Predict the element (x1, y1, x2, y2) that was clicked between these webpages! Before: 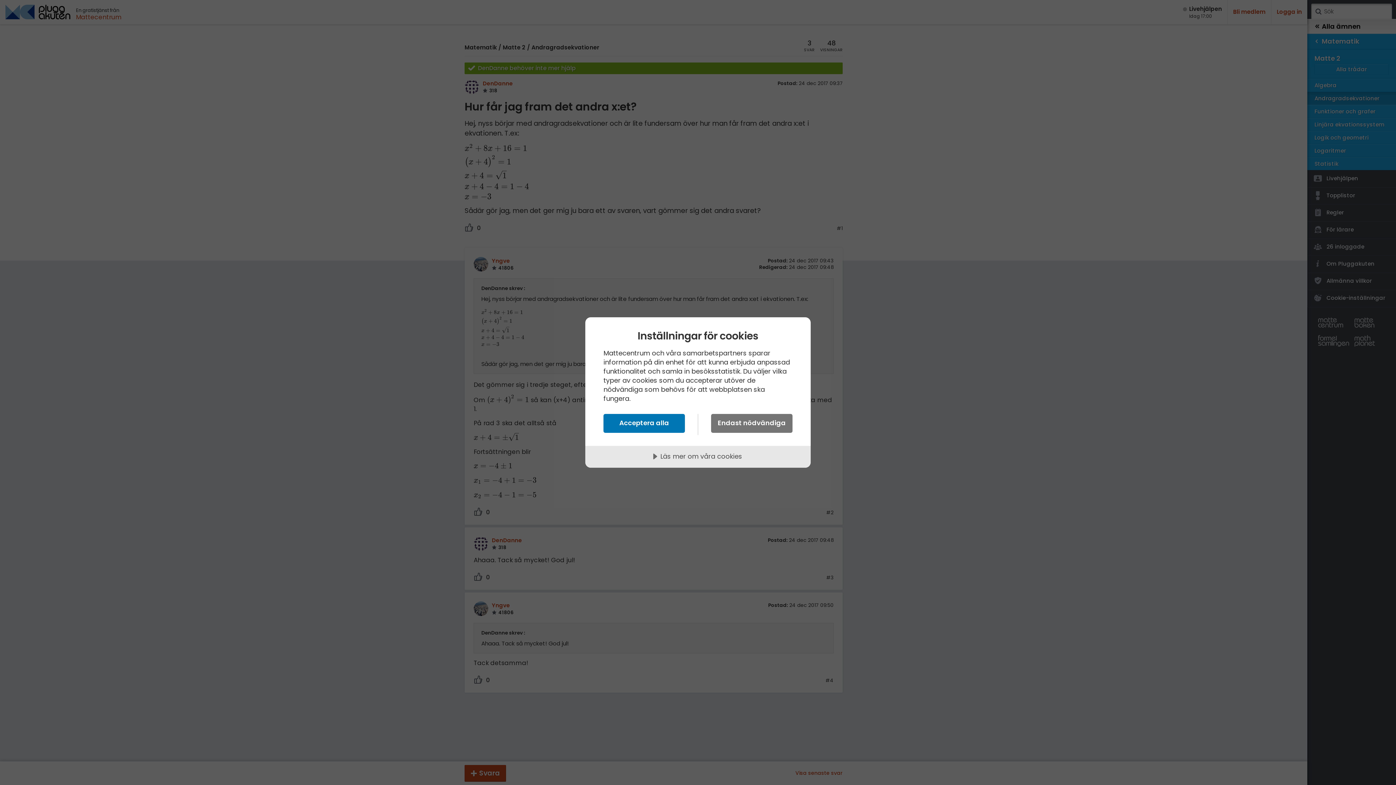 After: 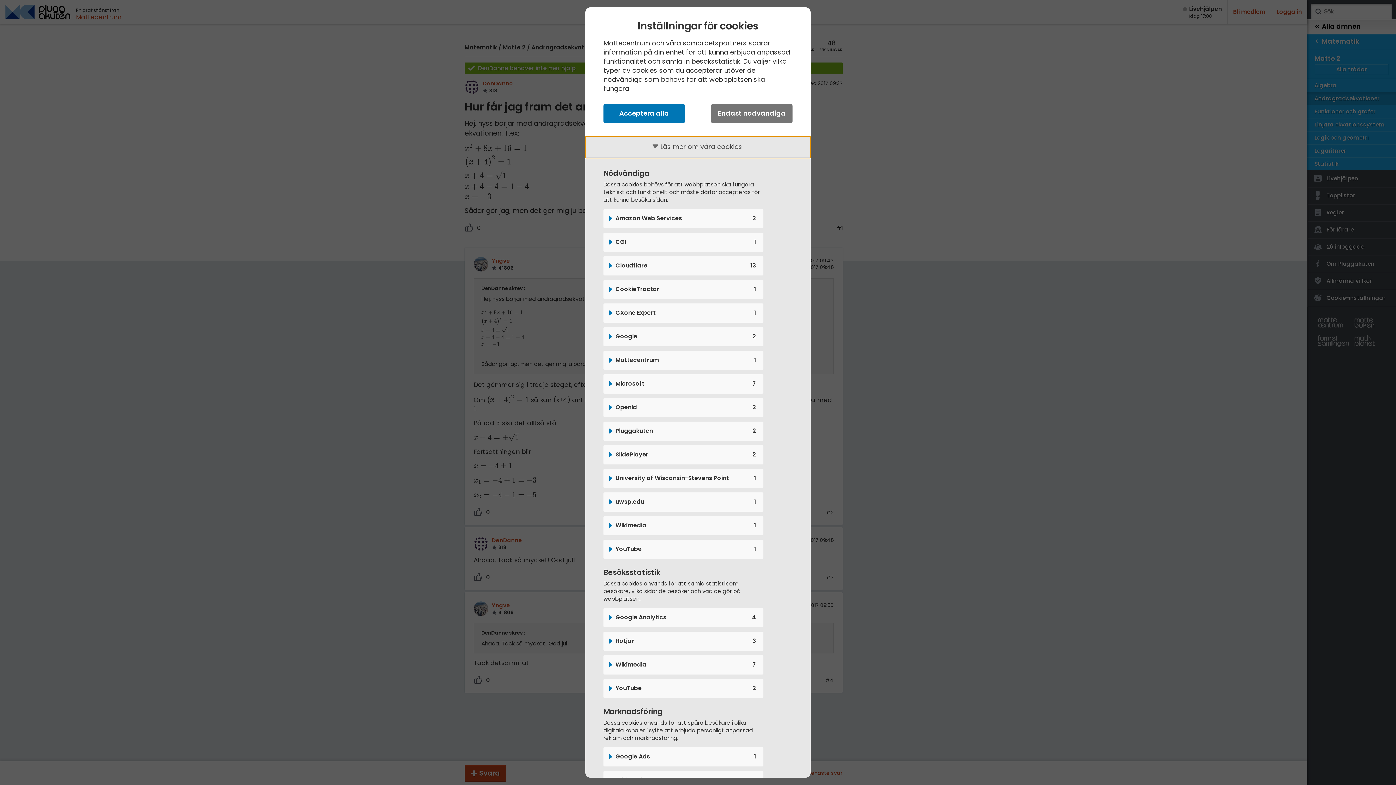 Action: bbox: (585, 446, 810, 468) label: Läs mer om våra cookies